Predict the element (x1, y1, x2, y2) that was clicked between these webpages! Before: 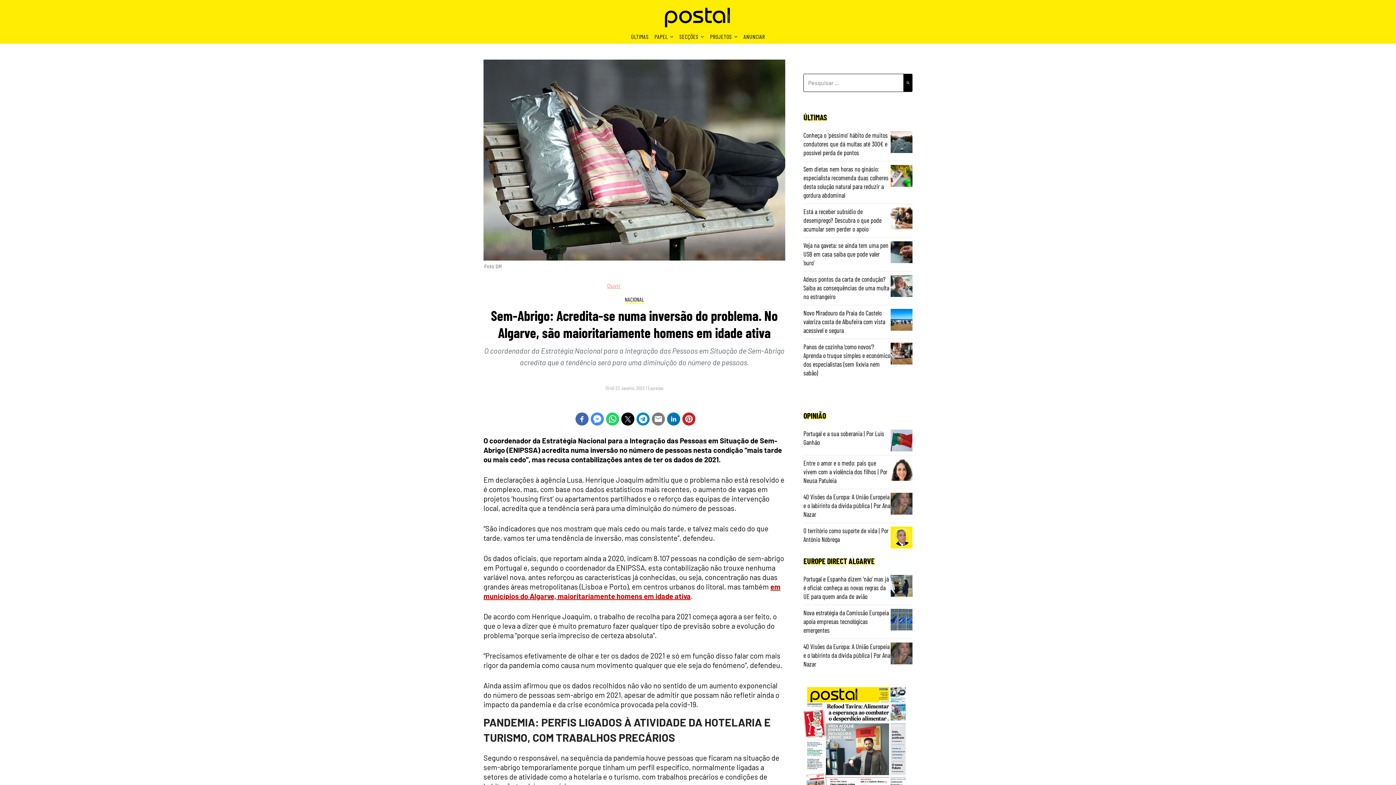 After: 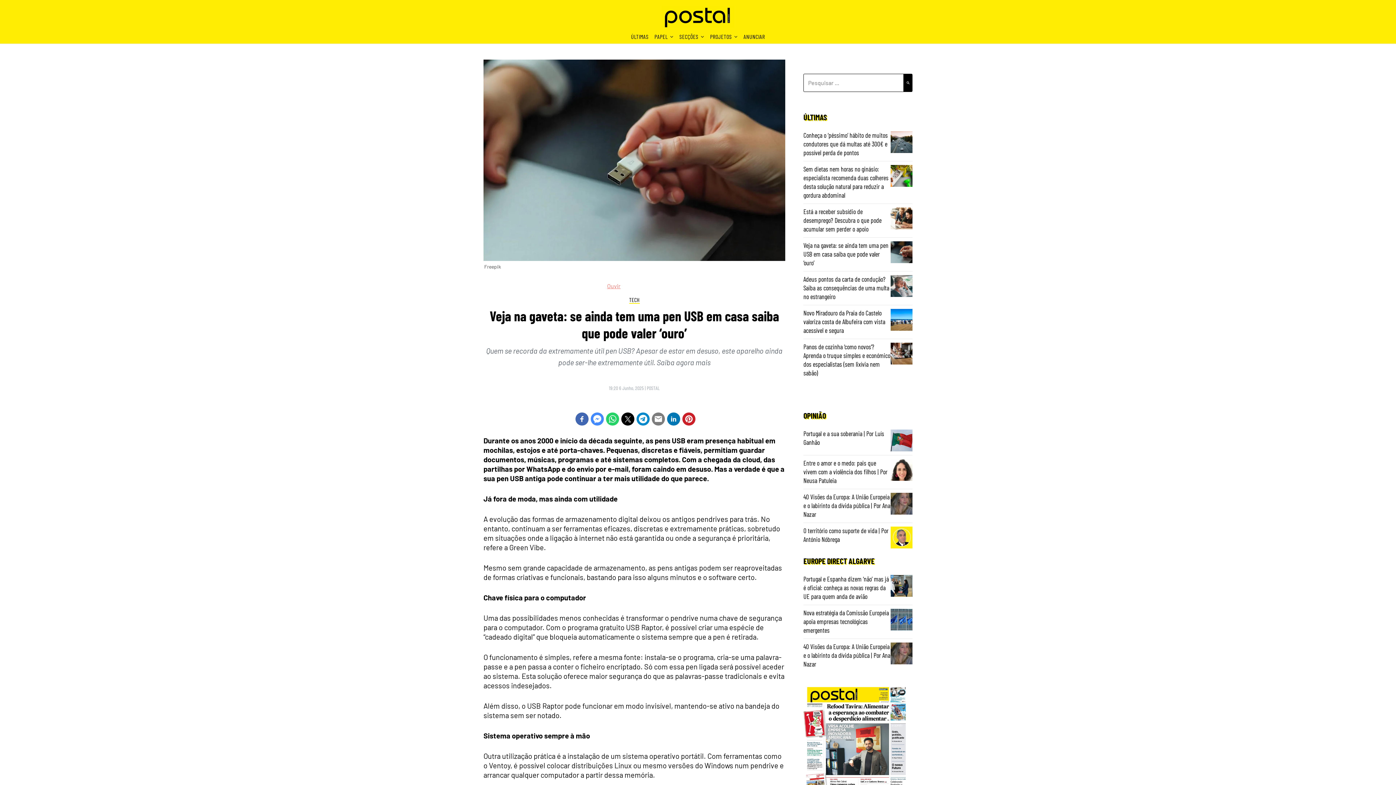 Action: label: Veja na gaveta: se ainda tem uma pen USB em casa saiba que pode valer ‘ouro’ bbox: (803, 241, 888, 266)